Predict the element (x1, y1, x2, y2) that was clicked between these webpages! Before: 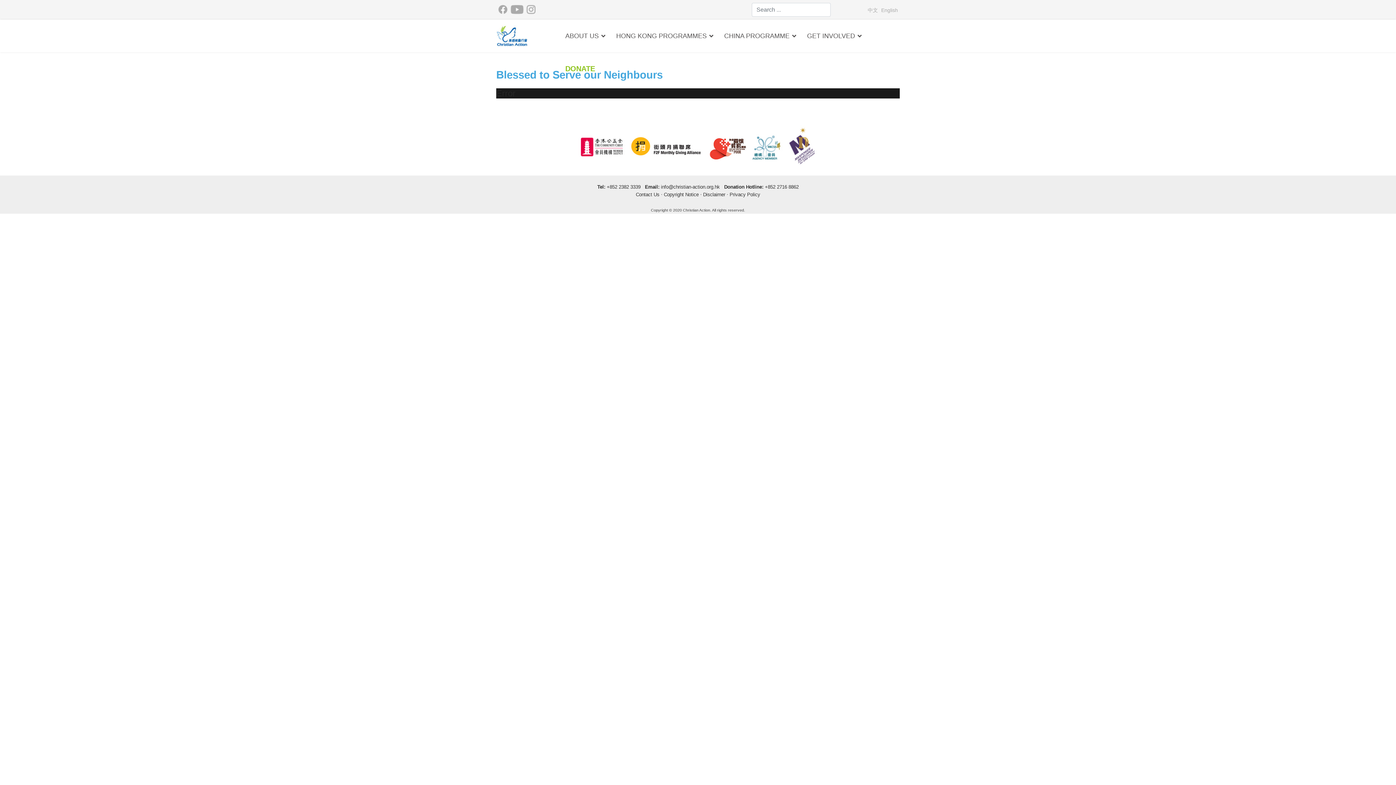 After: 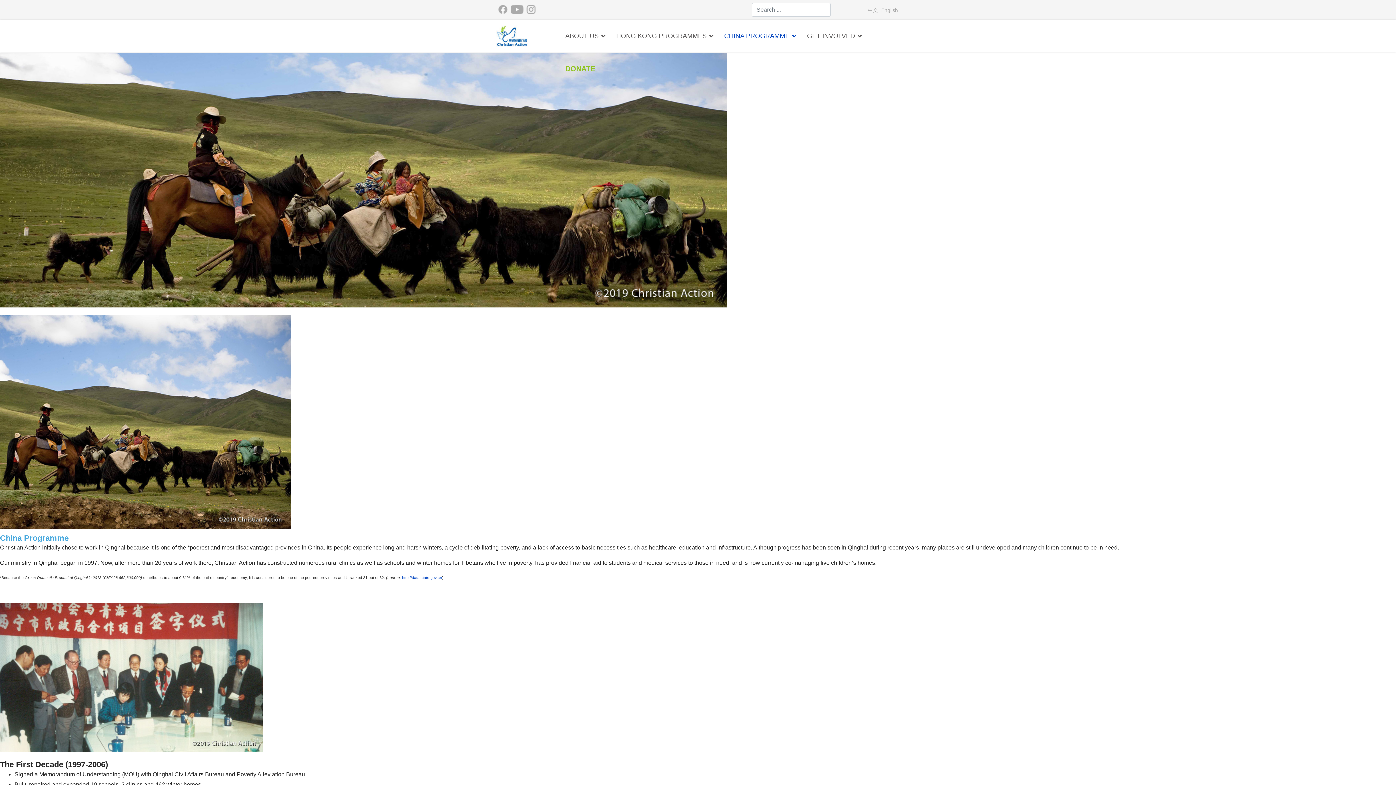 Action: bbox: (718, 19, 801, 52) label: CHINA PROGRAMME